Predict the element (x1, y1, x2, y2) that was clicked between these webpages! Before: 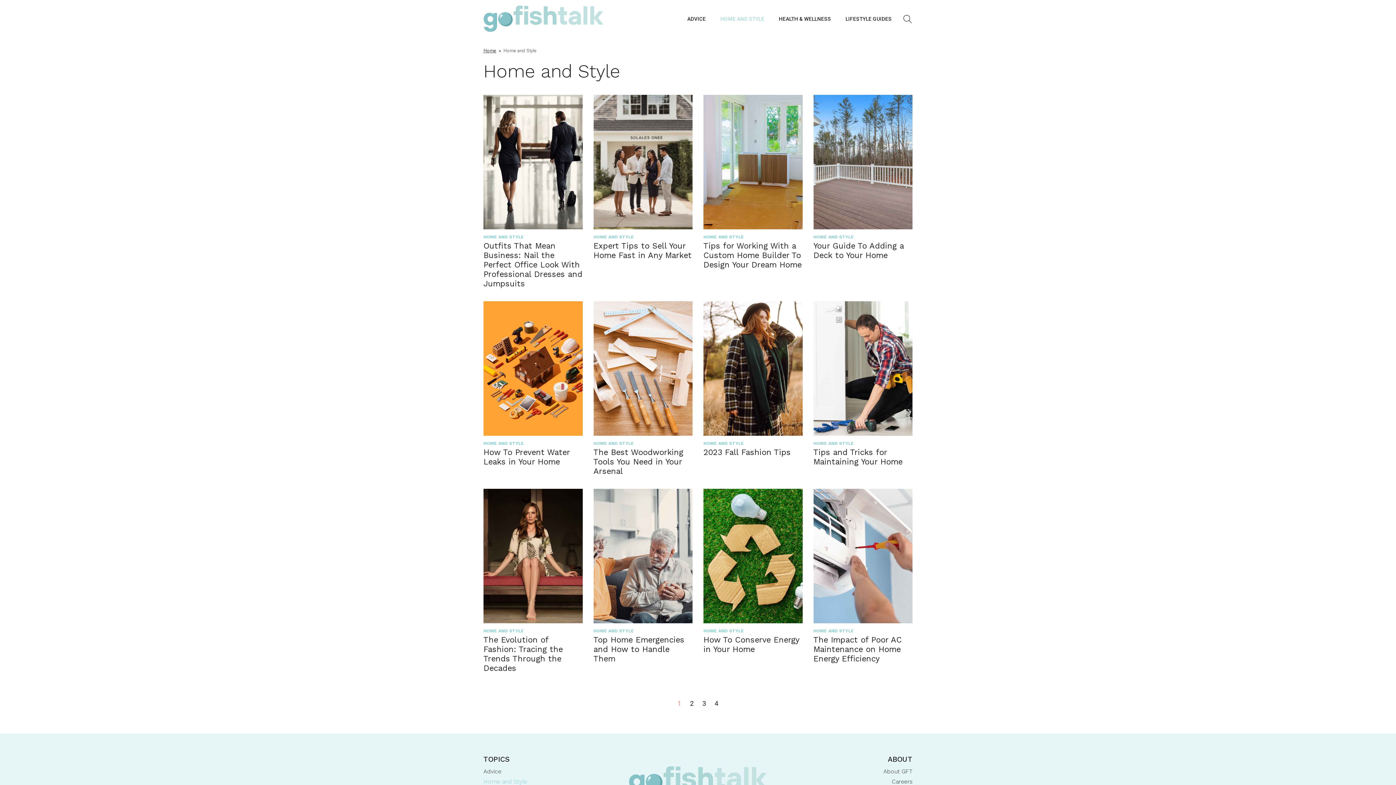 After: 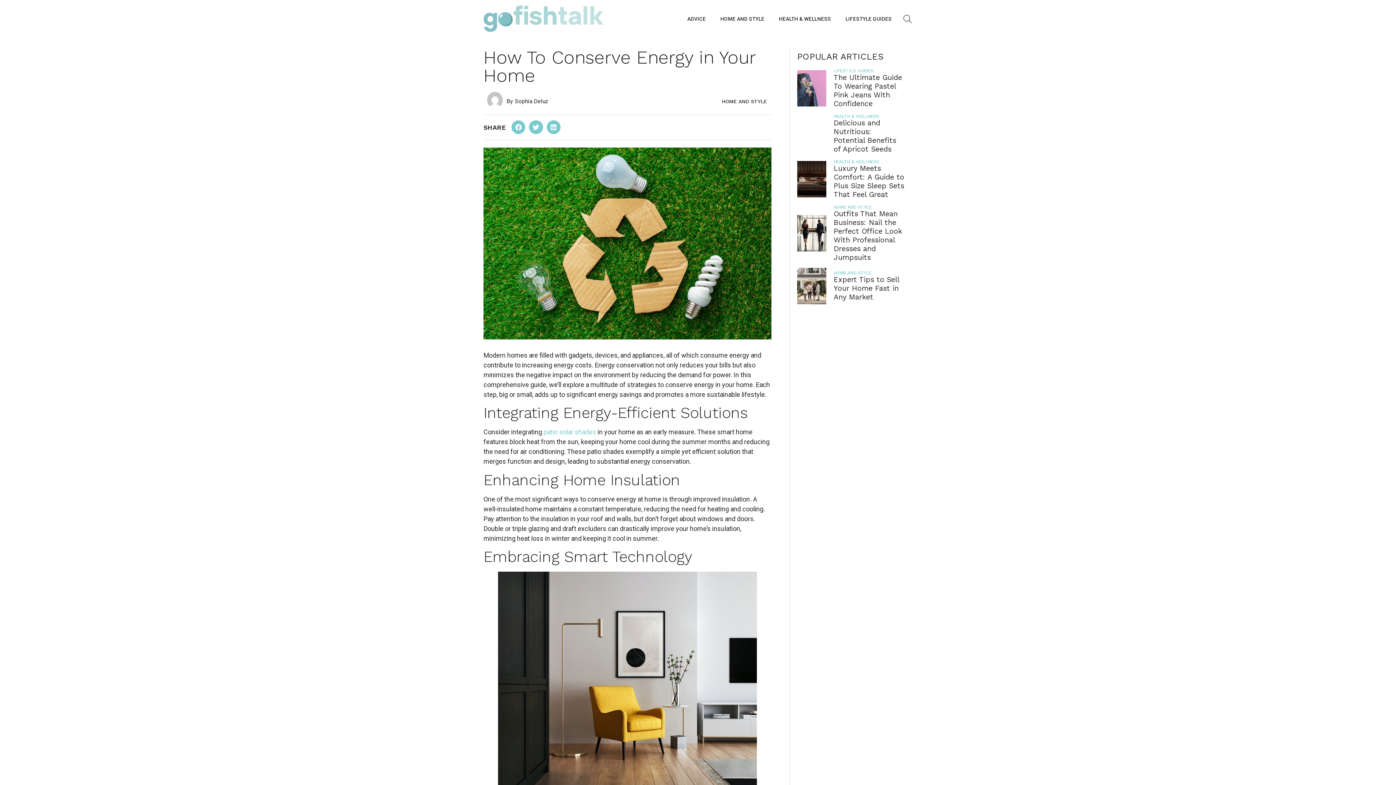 Action: bbox: (703, 635, 799, 654) label: How To Conserve Energy in Your Home